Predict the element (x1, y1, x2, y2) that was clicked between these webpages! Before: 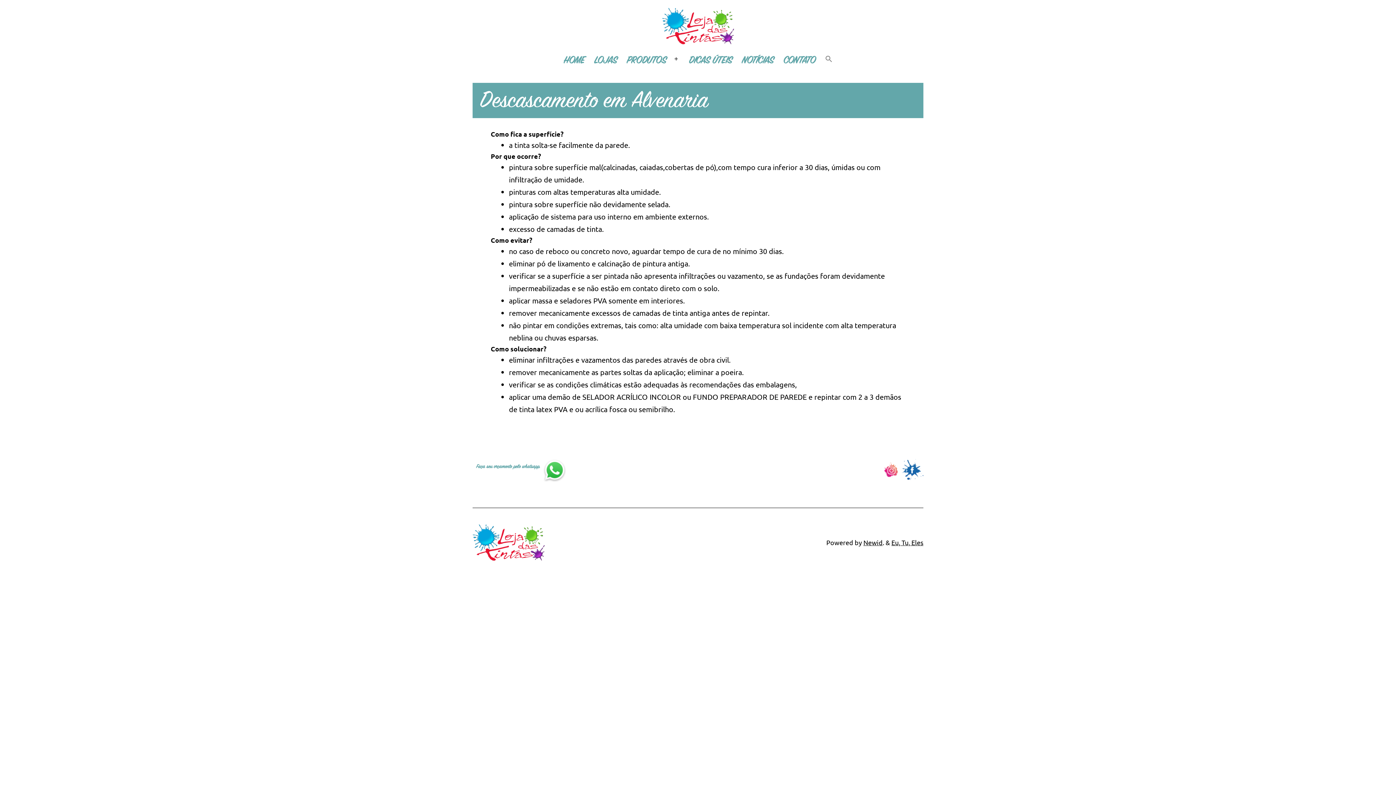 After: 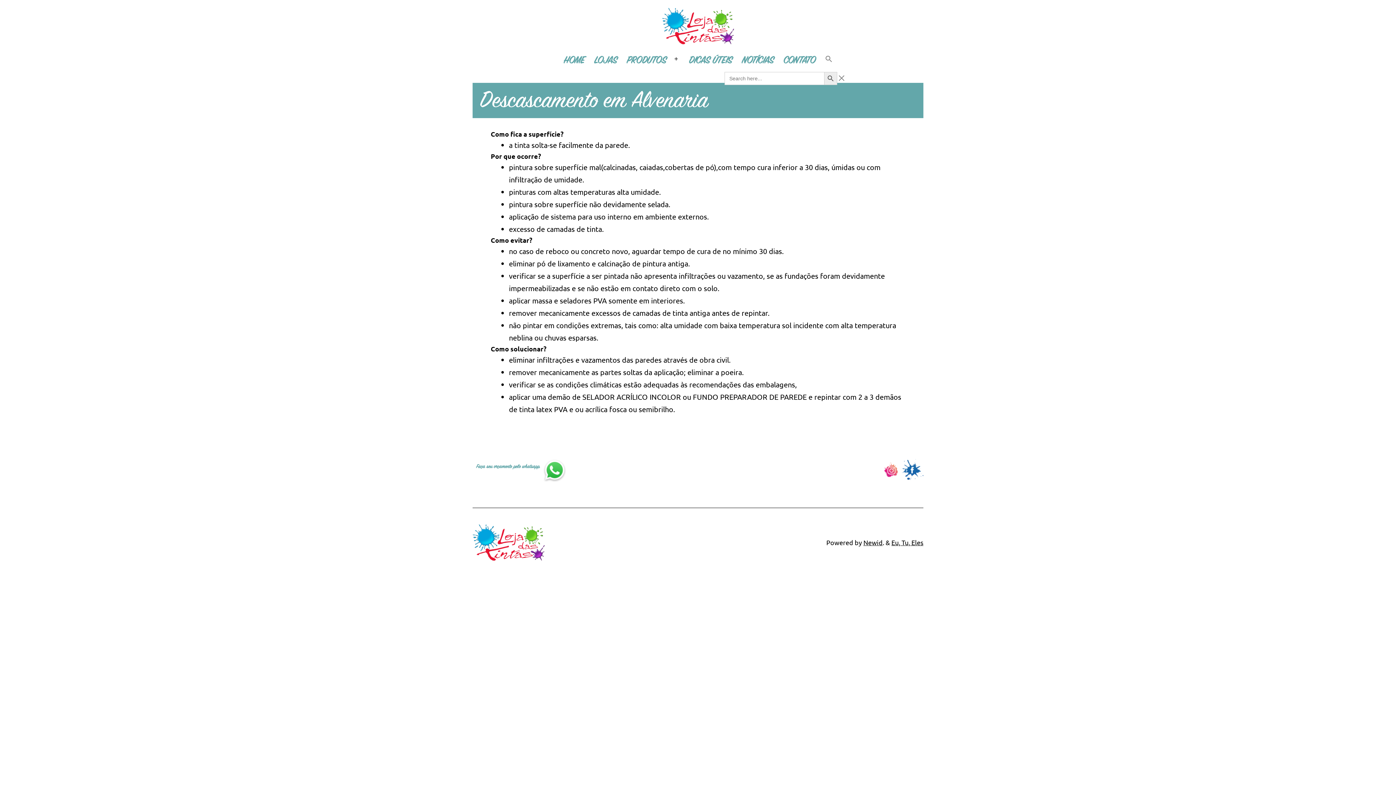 Action: bbox: (820, 49, 837, 71) label: Search Icon Link